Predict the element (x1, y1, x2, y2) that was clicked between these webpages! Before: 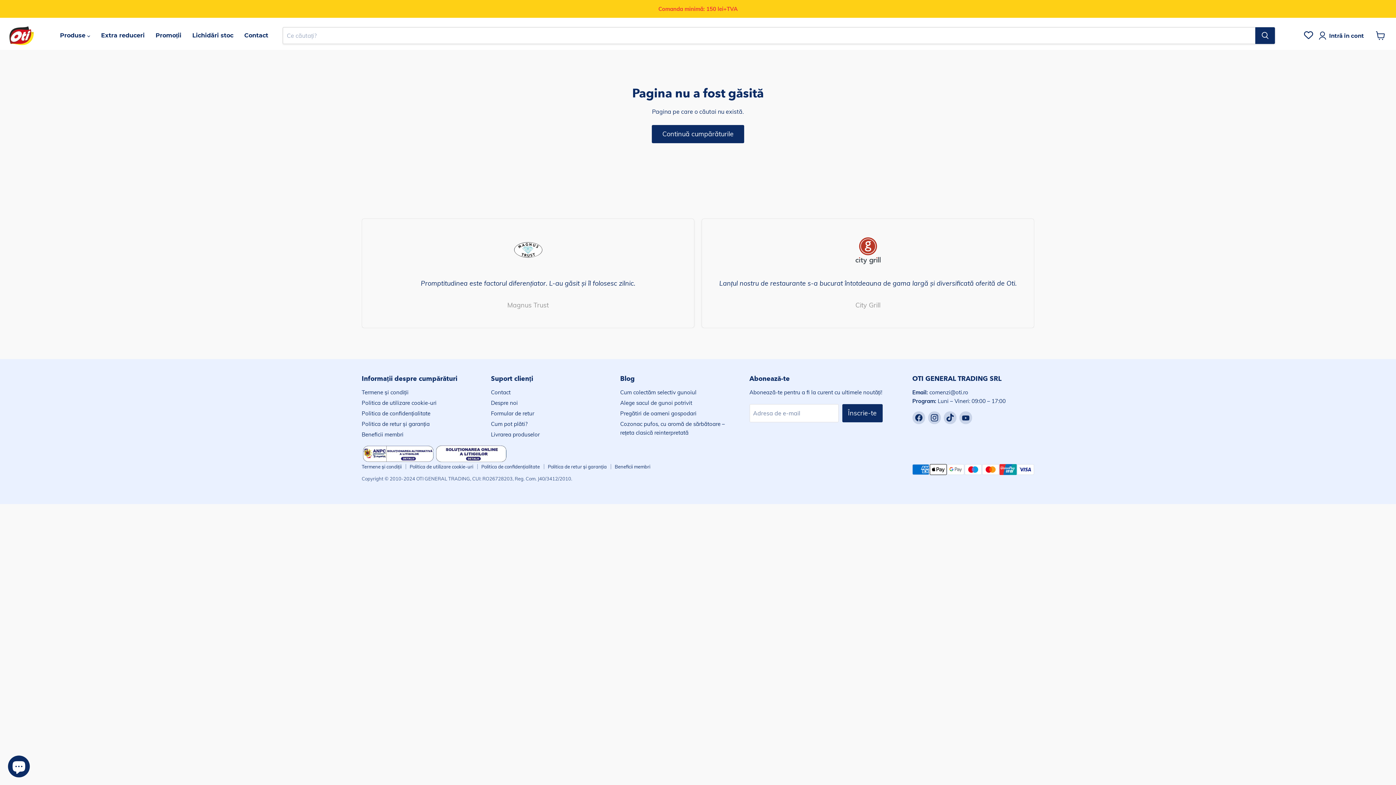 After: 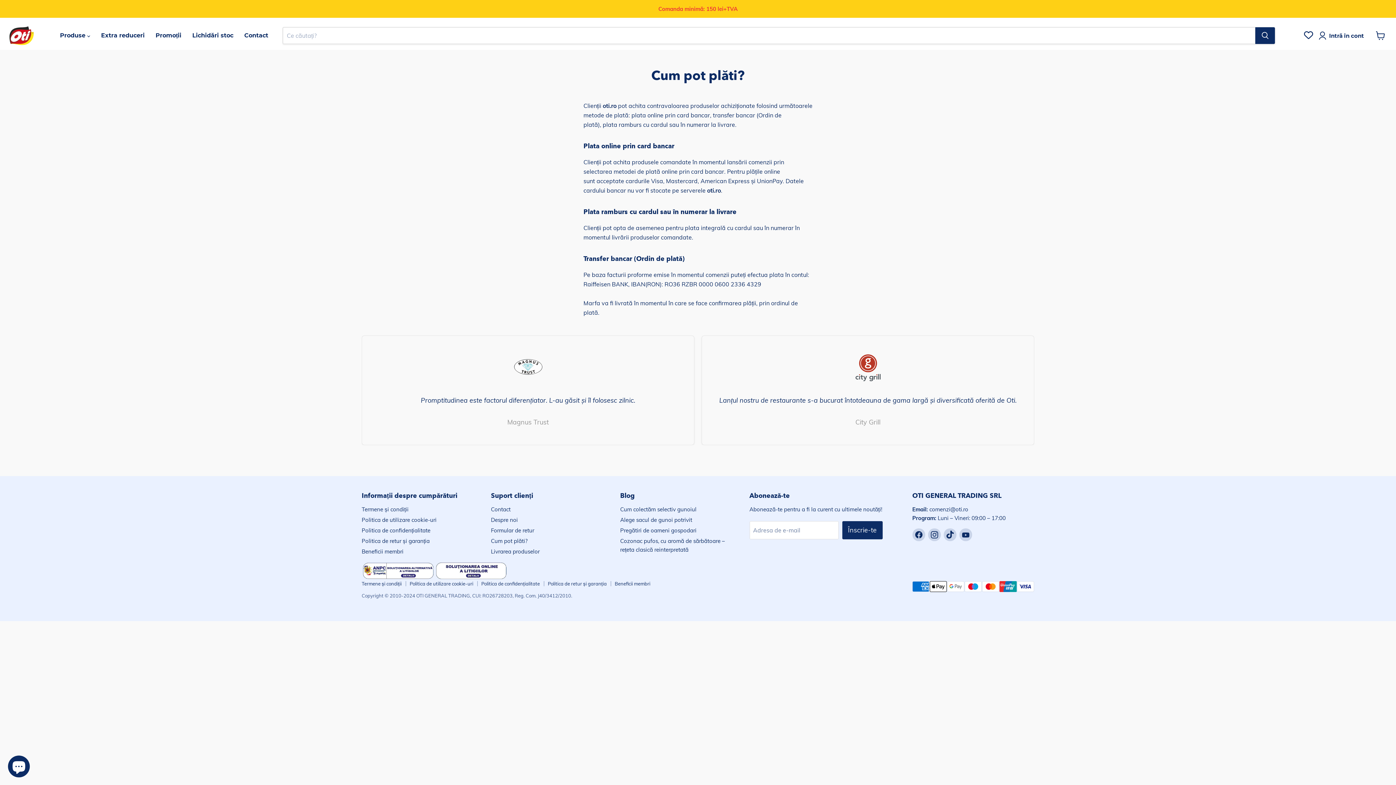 Action: bbox: (491, 420, 527, 427) label: Cum pot plăti?